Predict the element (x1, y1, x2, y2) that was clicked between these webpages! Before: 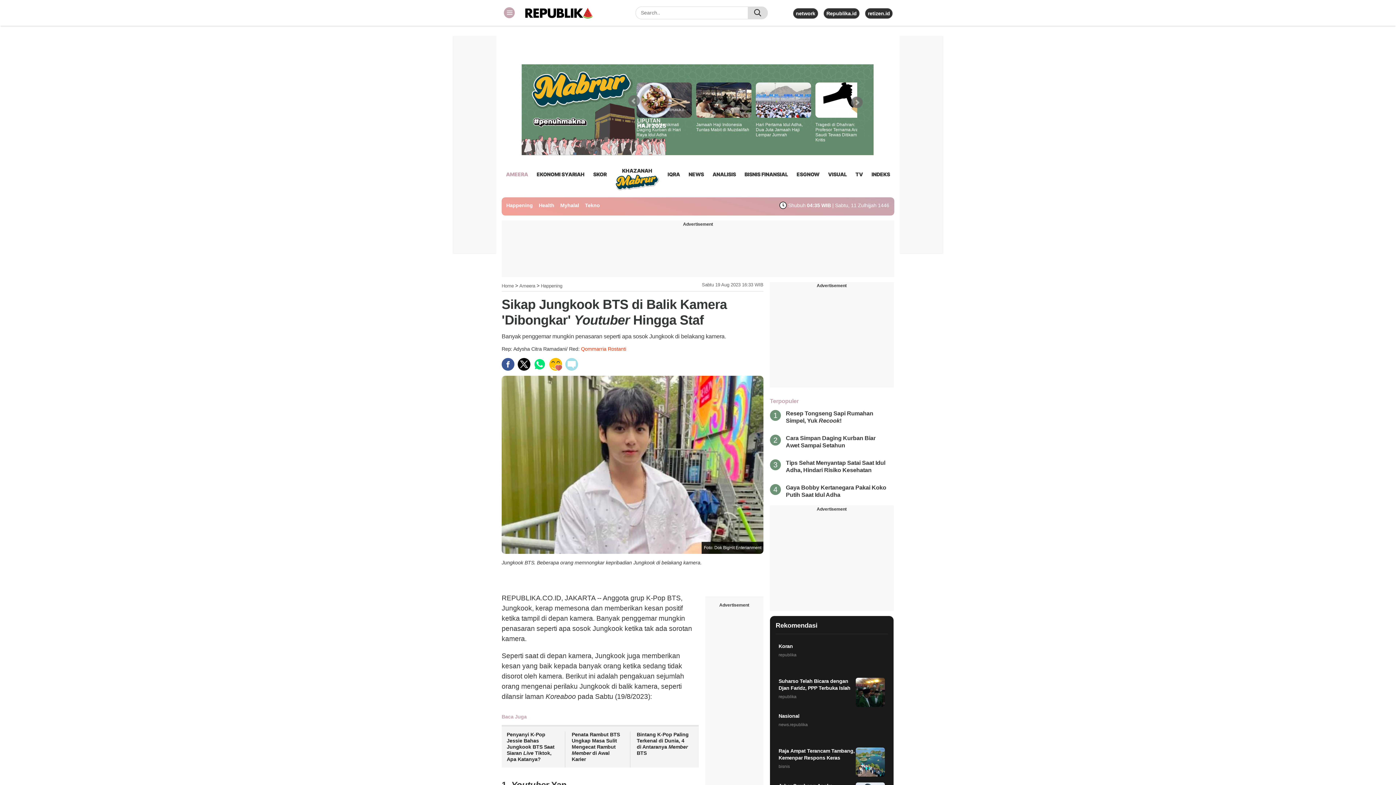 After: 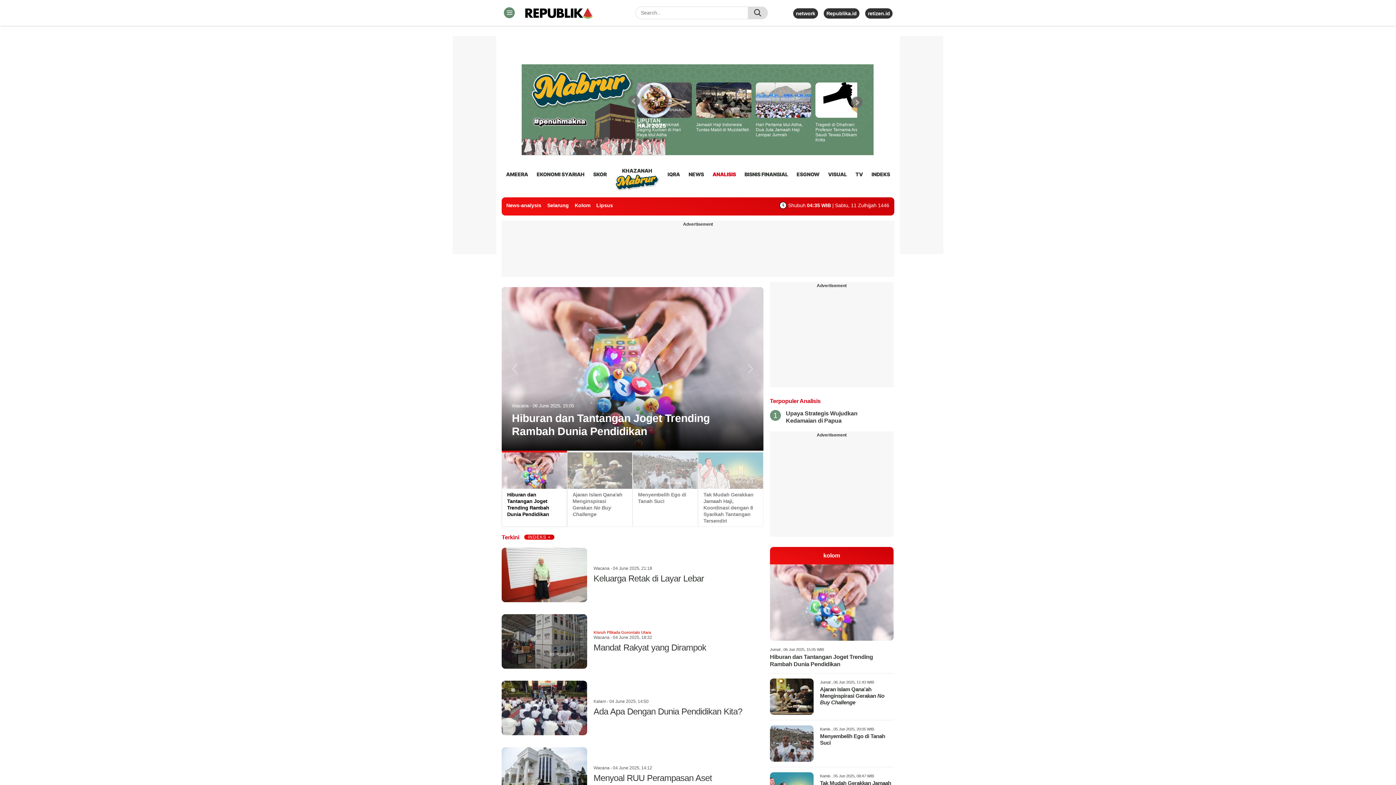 Action: bbox: (712, 168, 736, 180) label: ANALISIS